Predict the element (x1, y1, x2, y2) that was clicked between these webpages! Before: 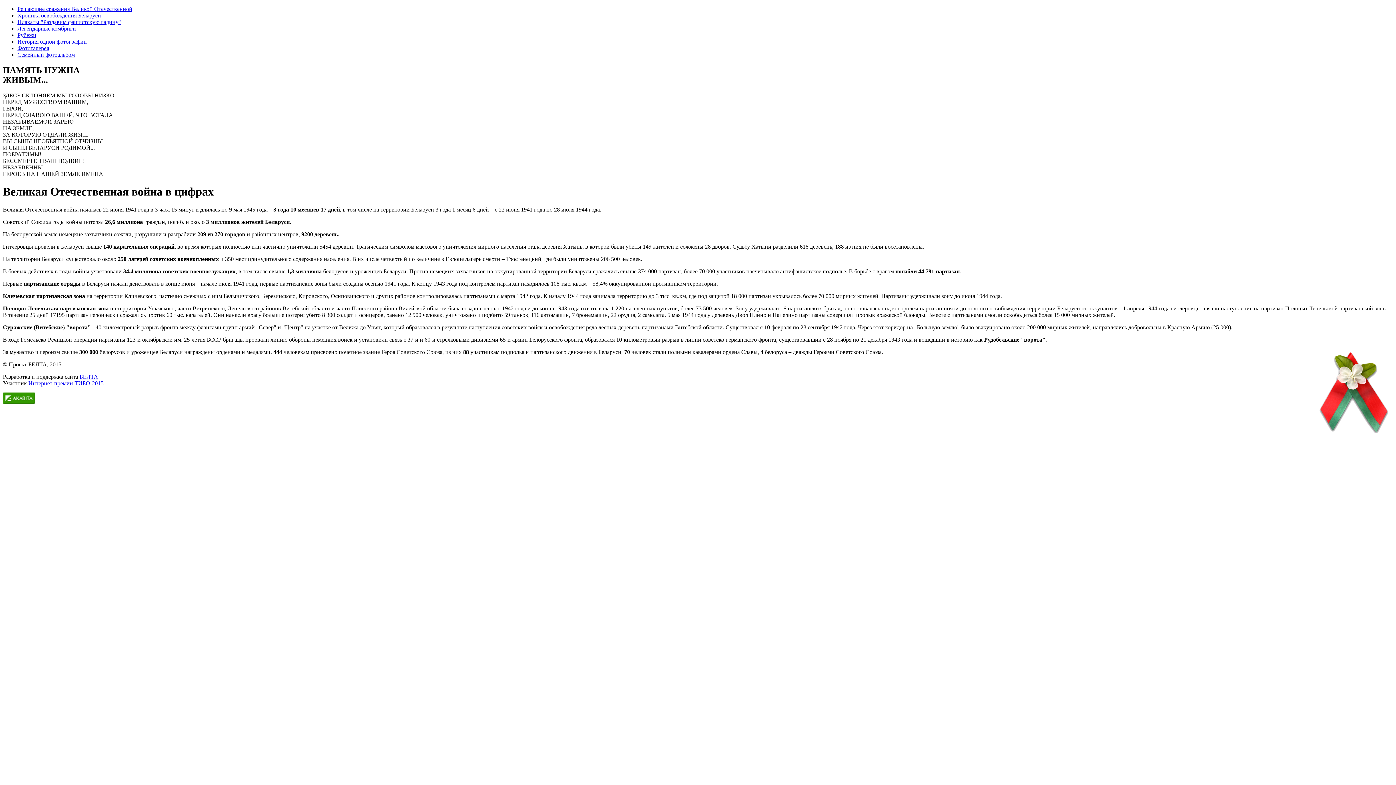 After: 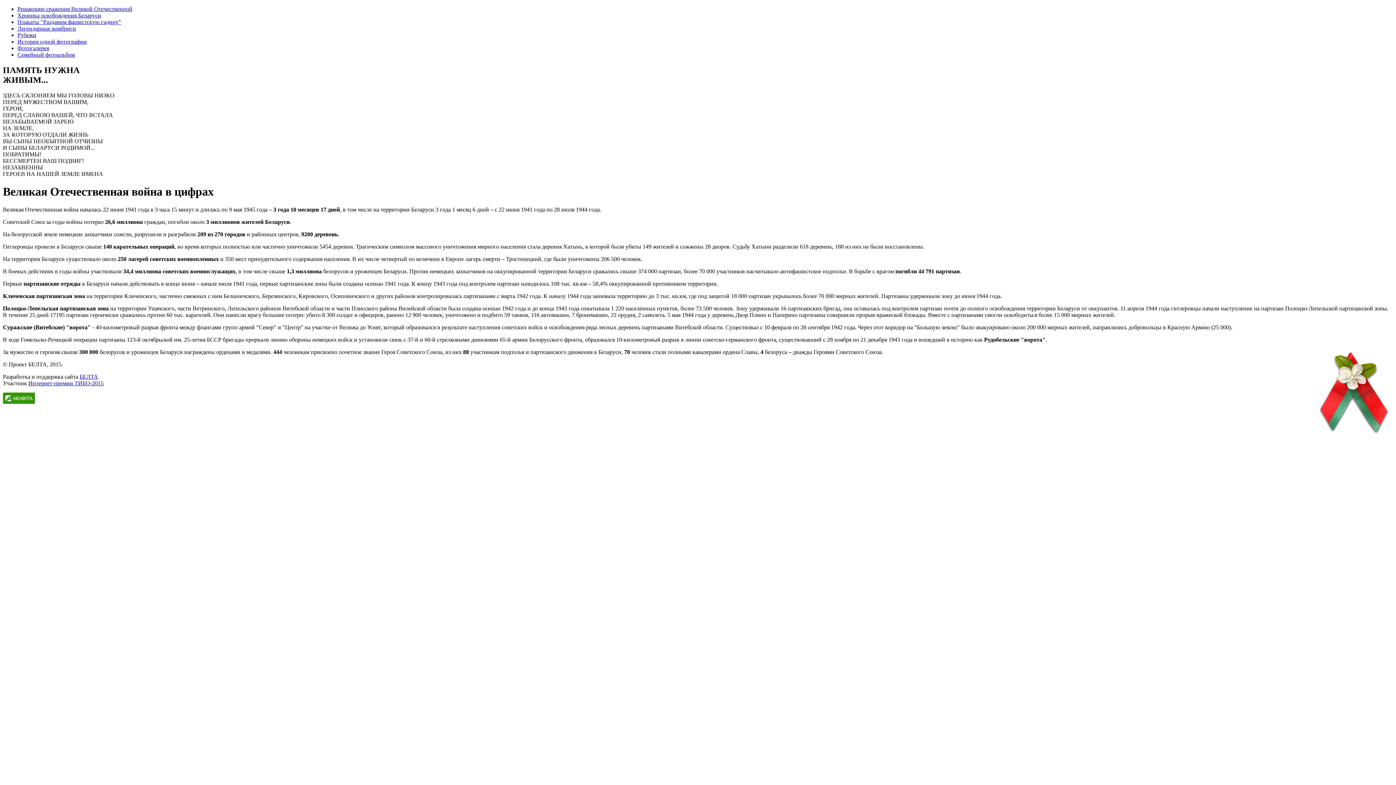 Action: label: Рубежи bbox: (17, 32, 36, 38)